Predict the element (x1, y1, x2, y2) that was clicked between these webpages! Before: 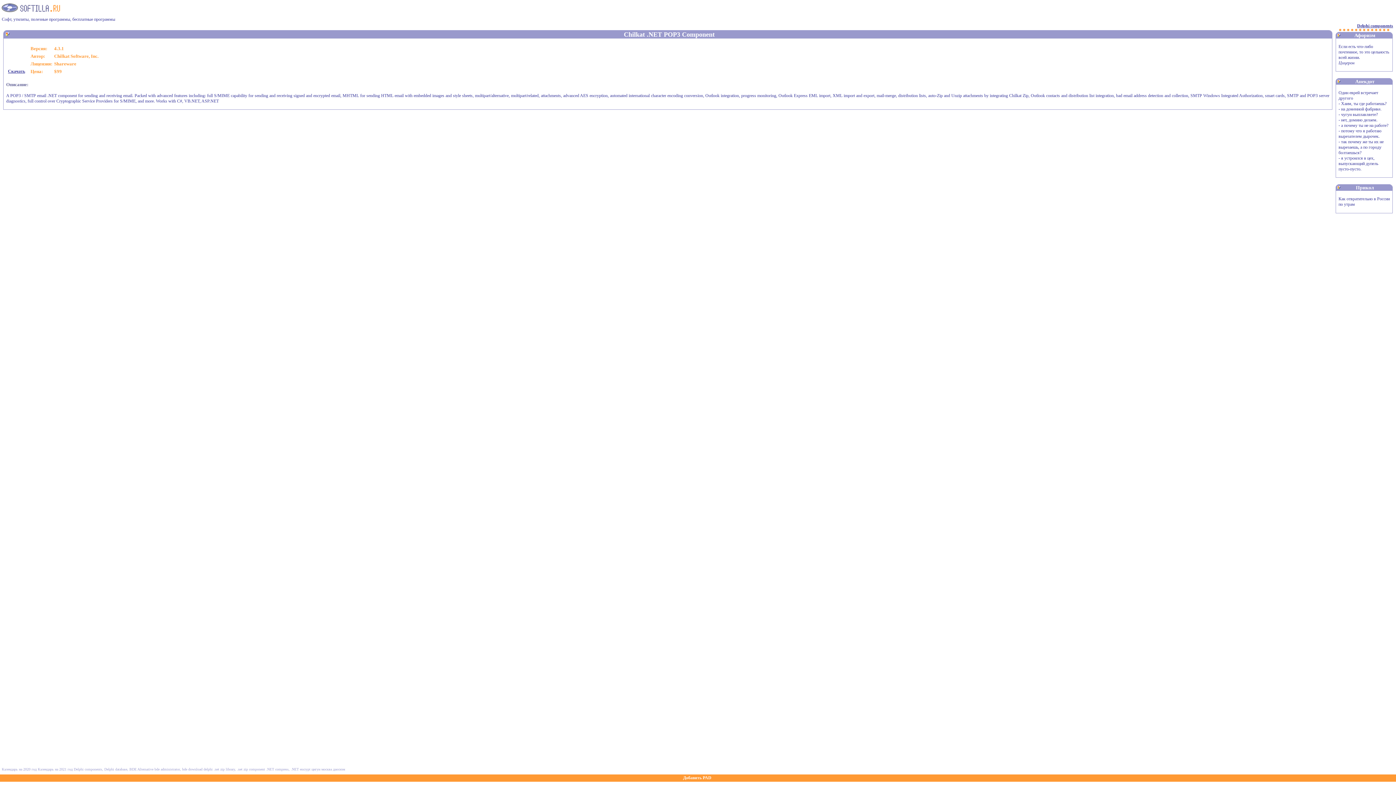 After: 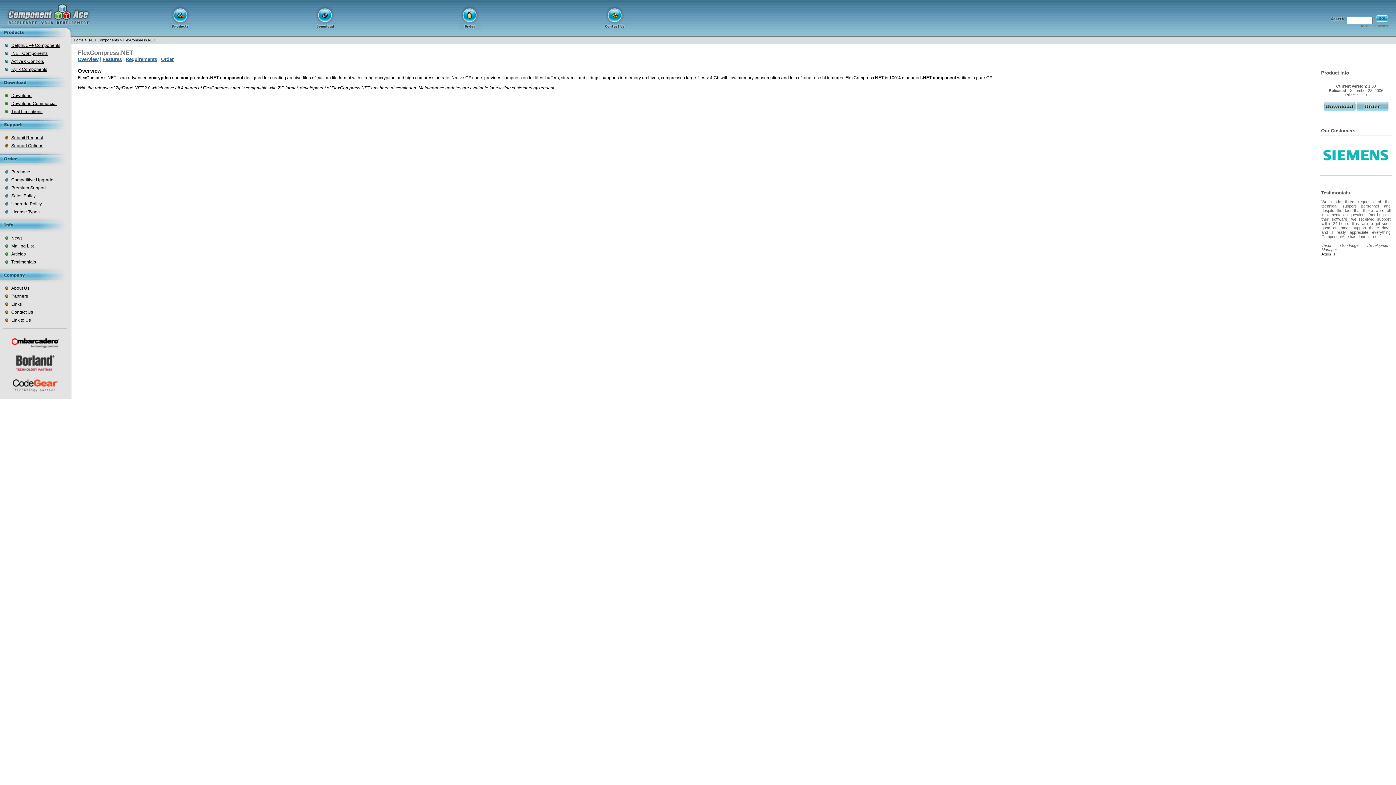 Action: label: .NET compress, .NET encrypt bbox: (266, 767, 310, 771)